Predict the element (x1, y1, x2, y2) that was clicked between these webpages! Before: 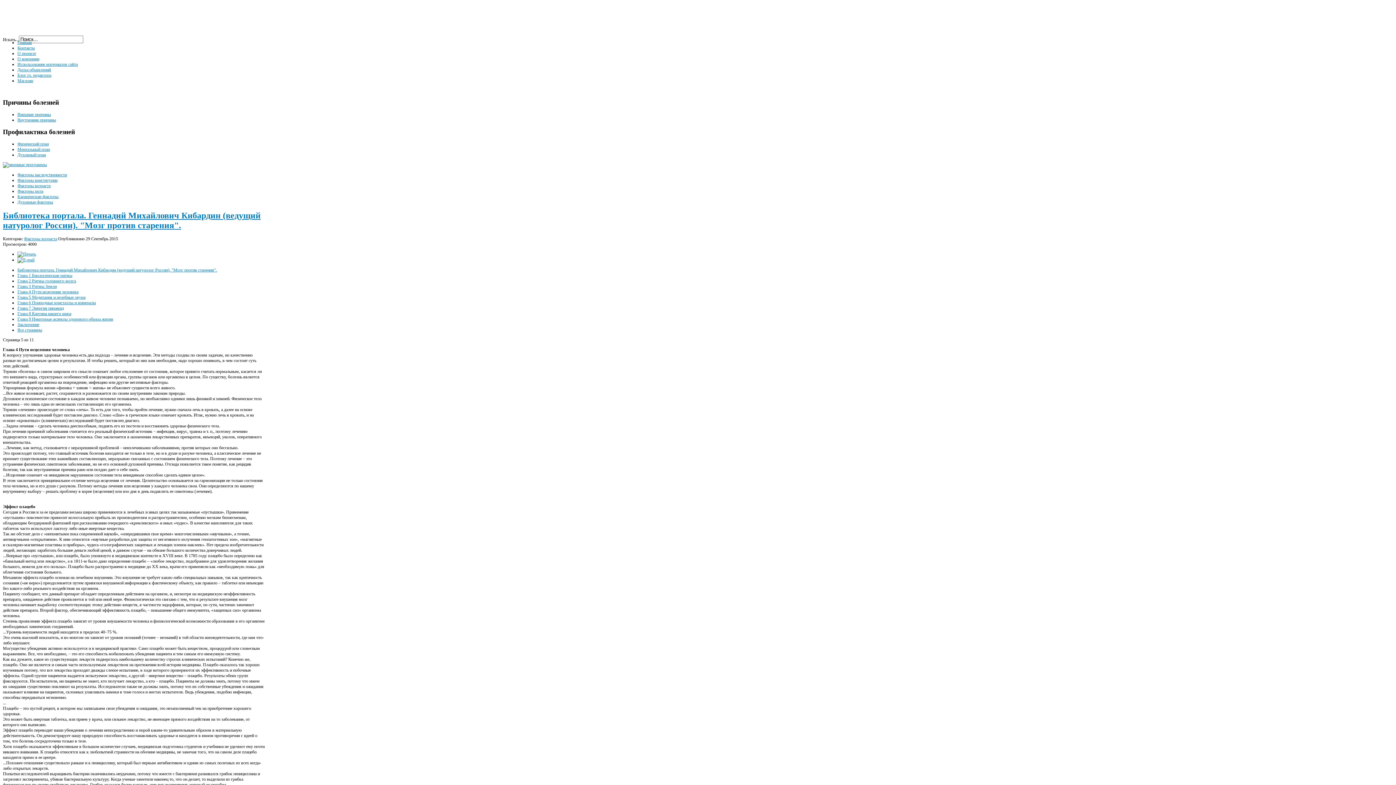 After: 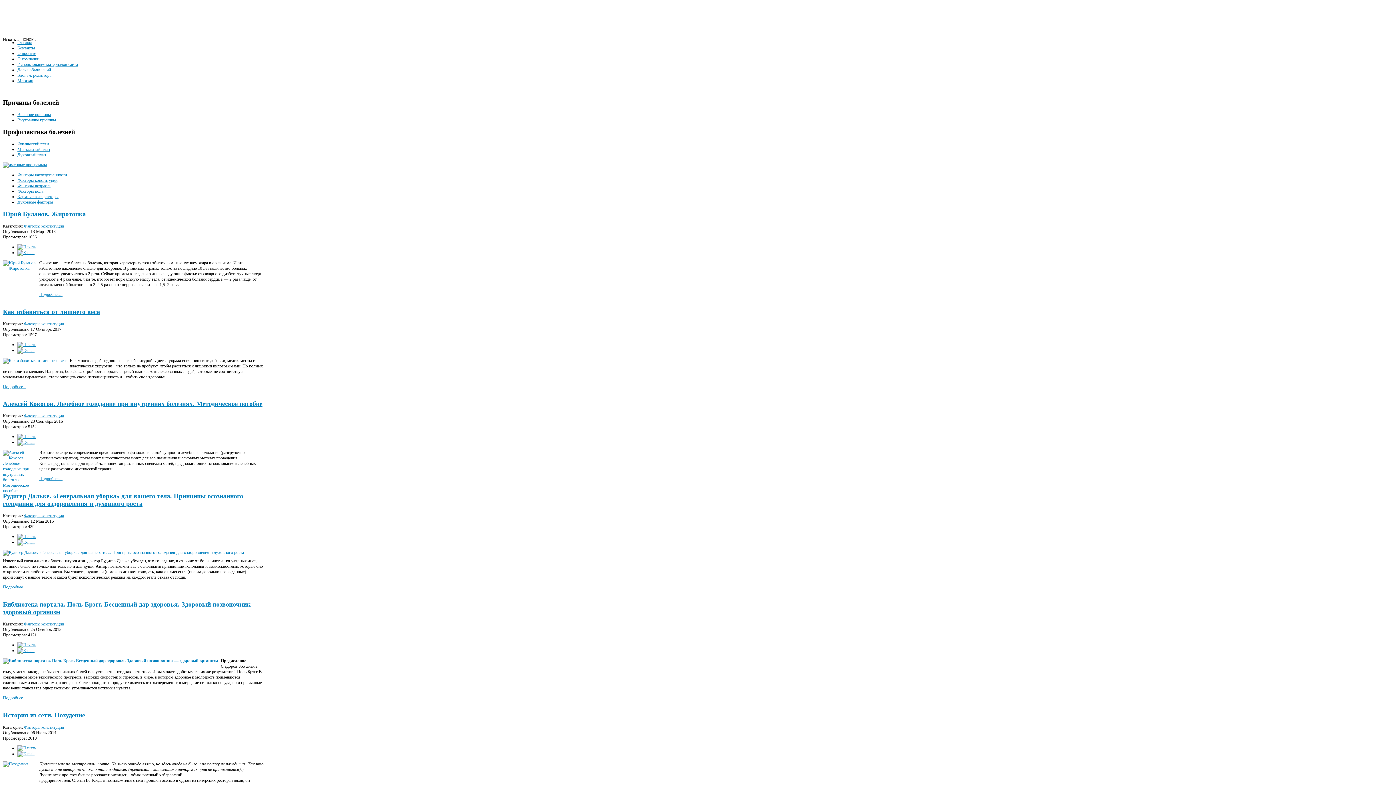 Action: bbox: (17, 177, 57, 182) label: Факторы конституции